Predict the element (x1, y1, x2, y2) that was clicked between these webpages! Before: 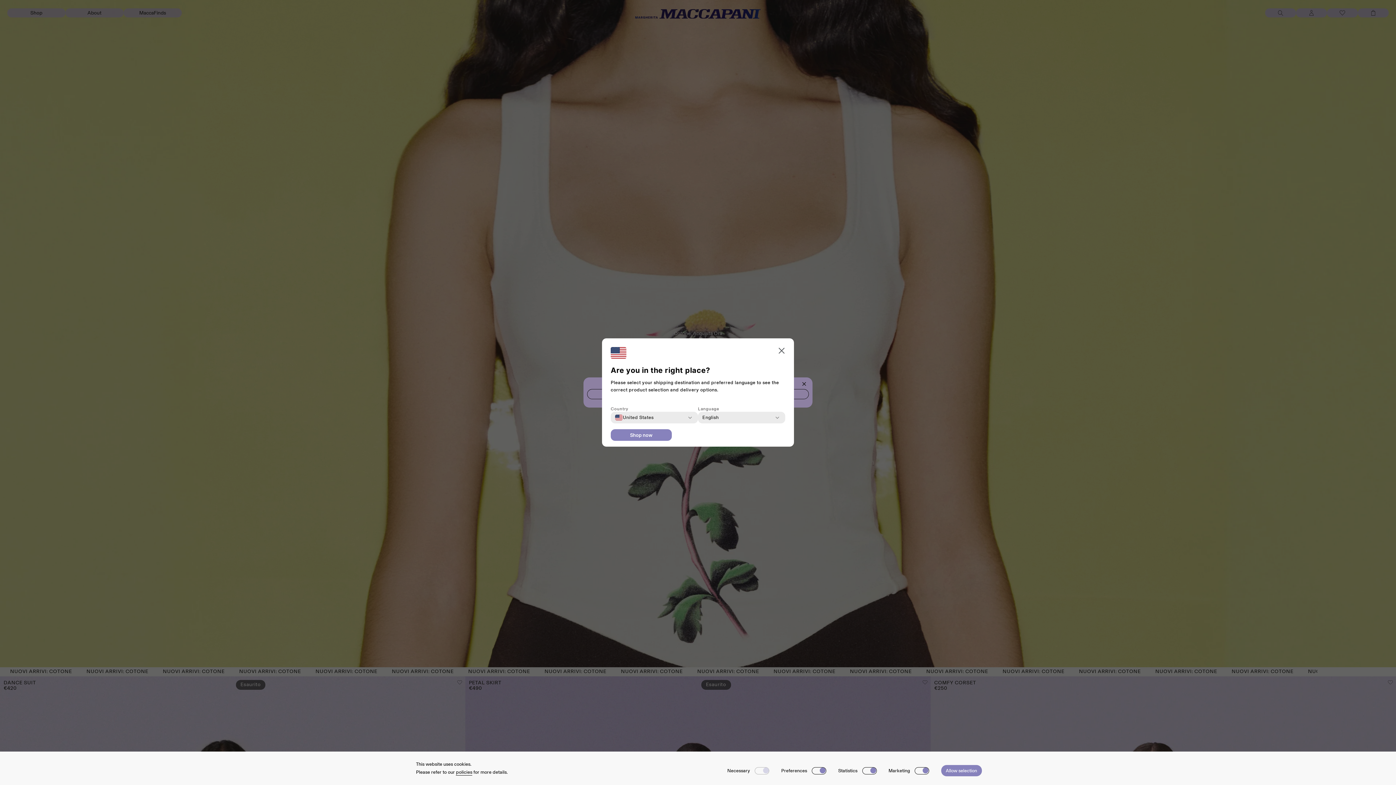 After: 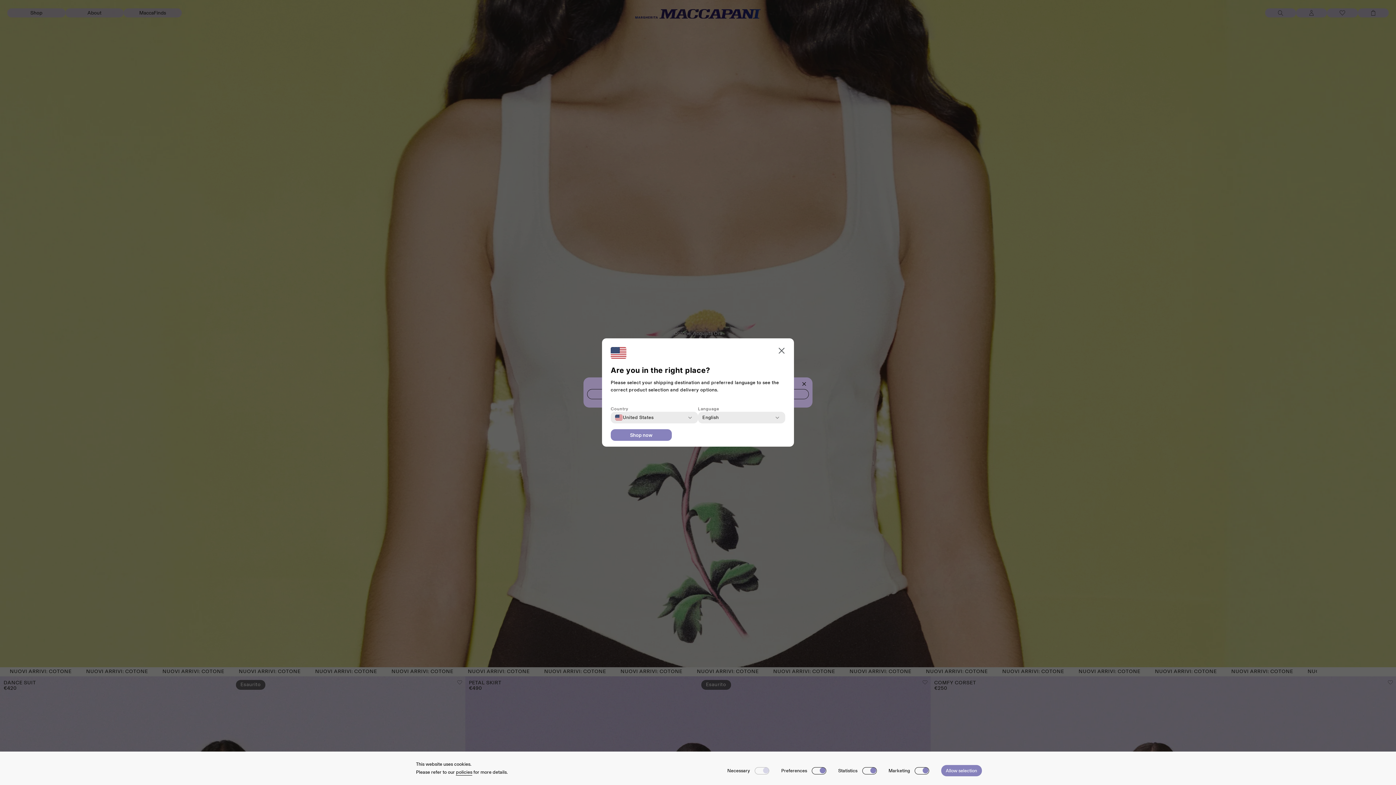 Action: bbox: (610, 429, 672, 441) label: Shop now